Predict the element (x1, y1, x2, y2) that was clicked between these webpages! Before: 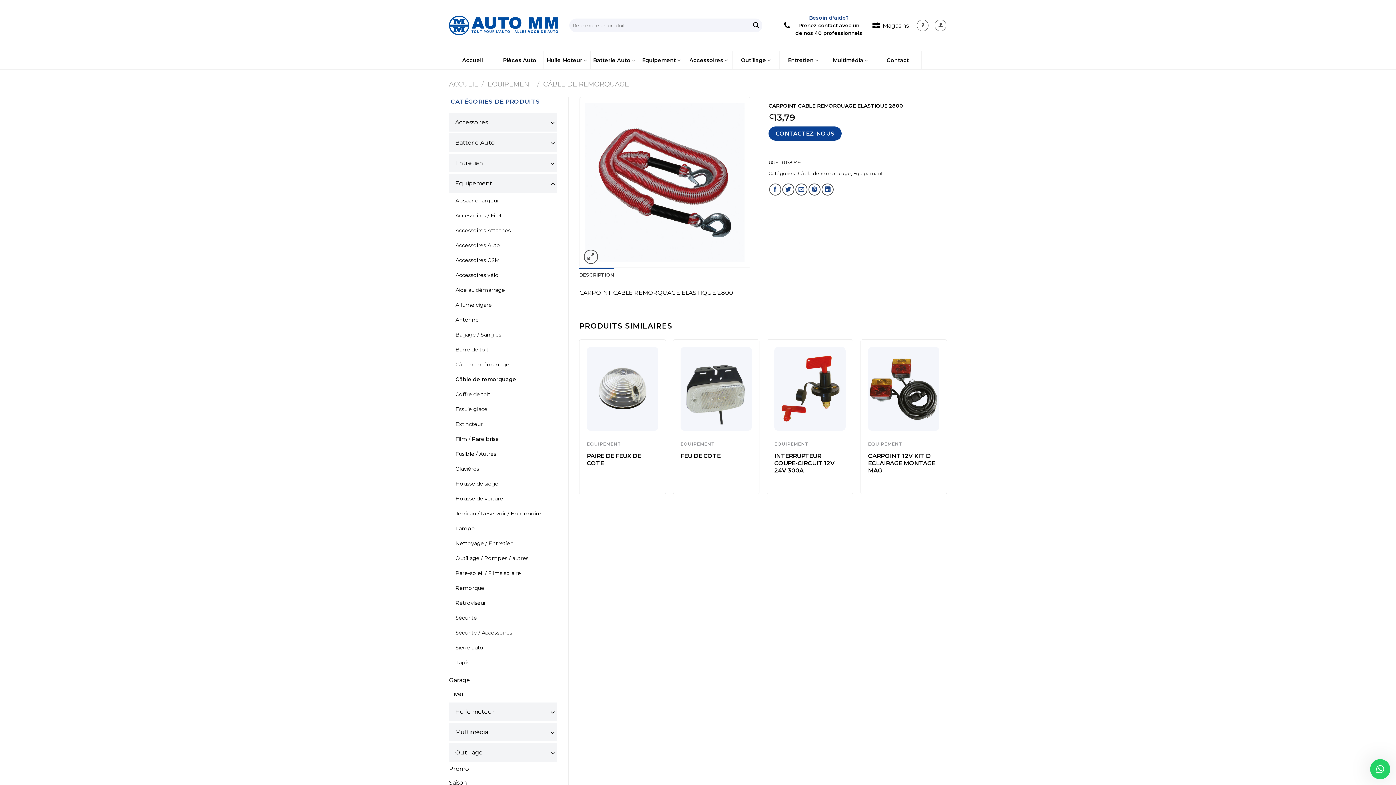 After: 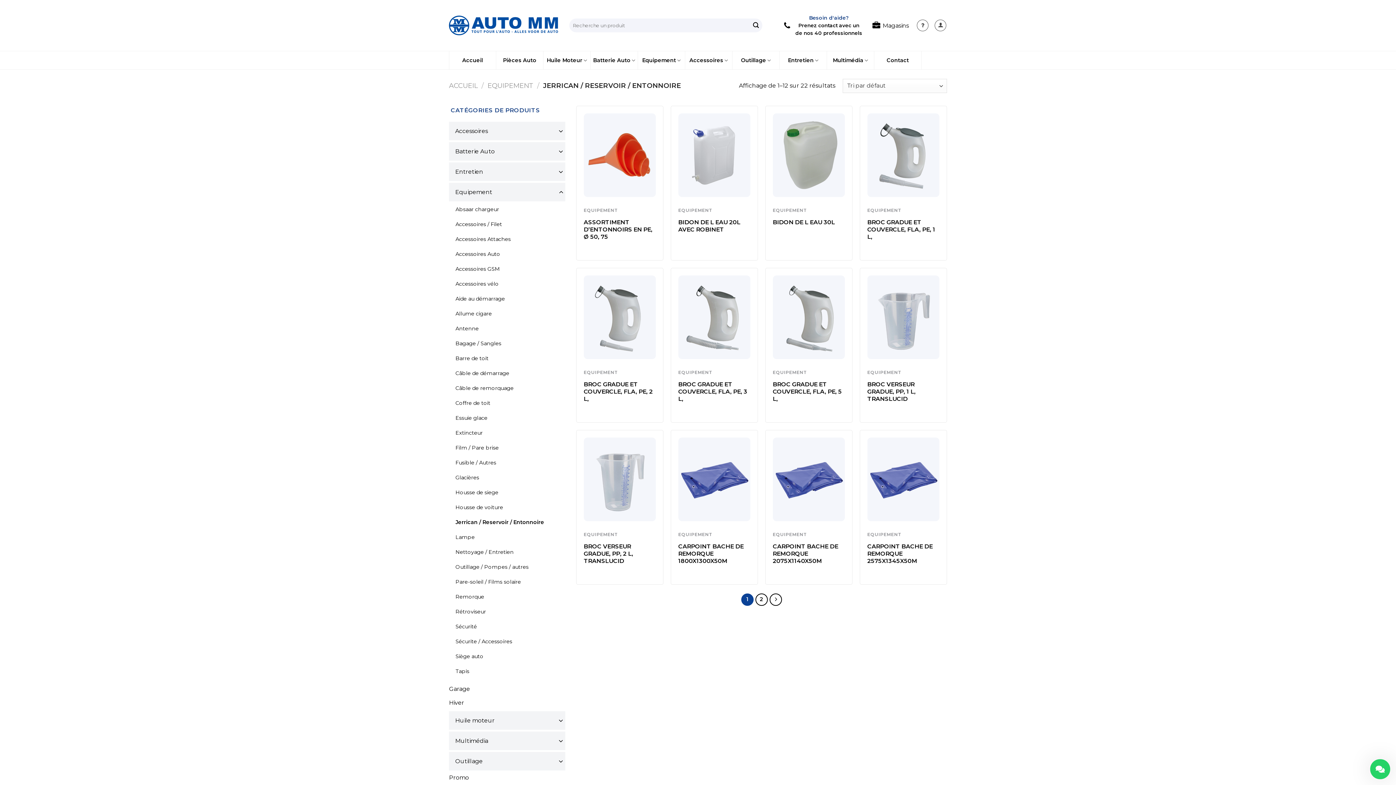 Action: bbox: (455, 507, 541, 520) label: Jerrican / Reservoir / Entonnoire